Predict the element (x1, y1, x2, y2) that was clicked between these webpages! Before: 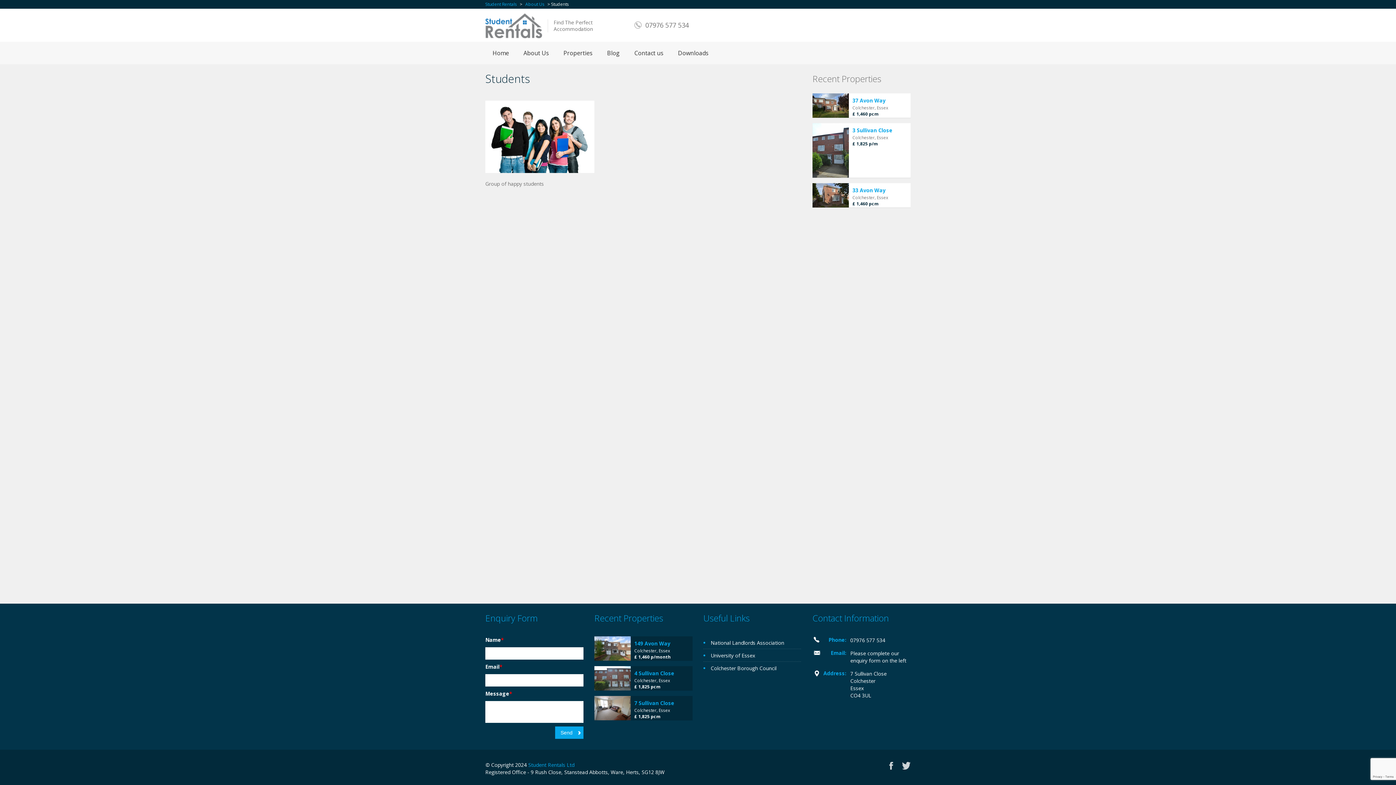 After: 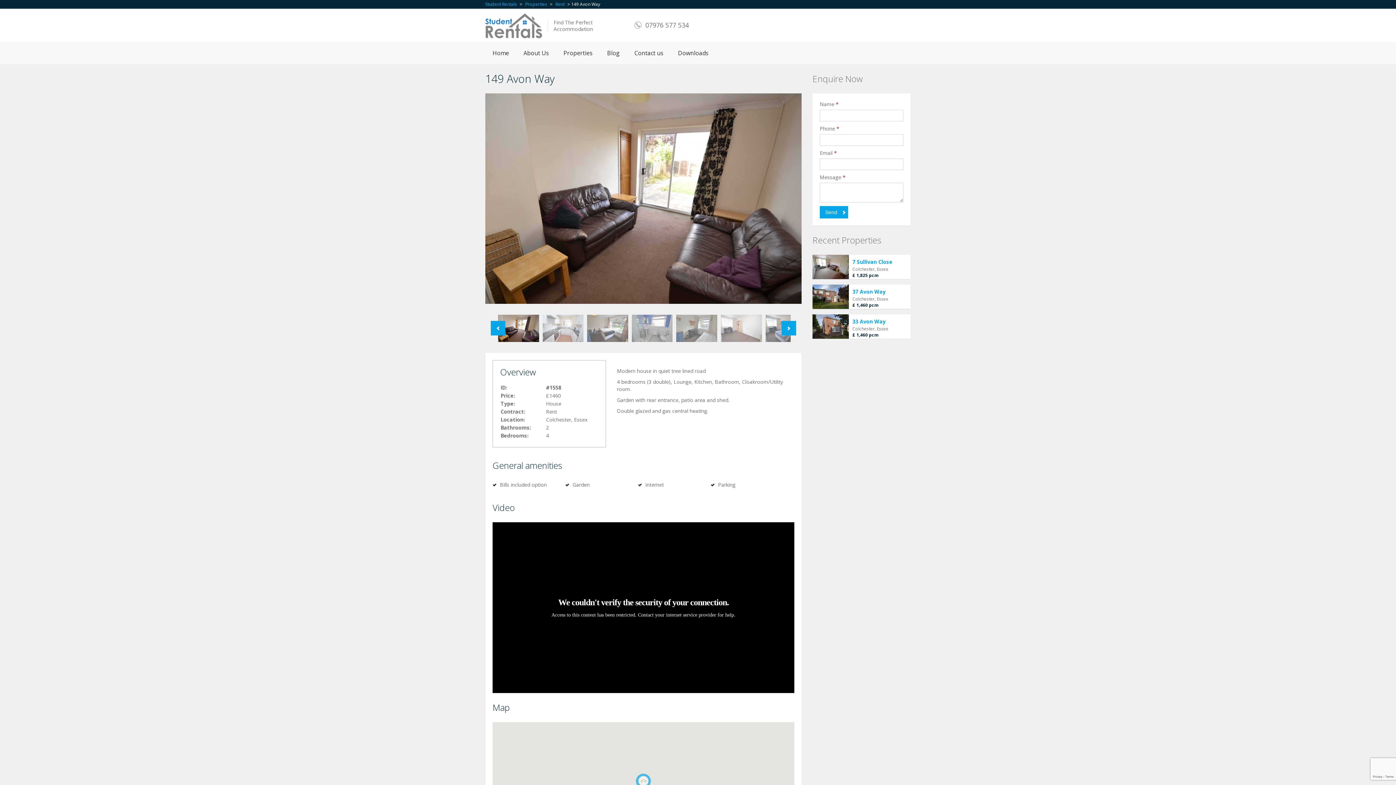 Action: bbox: (634, 640, 670, 647) label: 149 Avon Way